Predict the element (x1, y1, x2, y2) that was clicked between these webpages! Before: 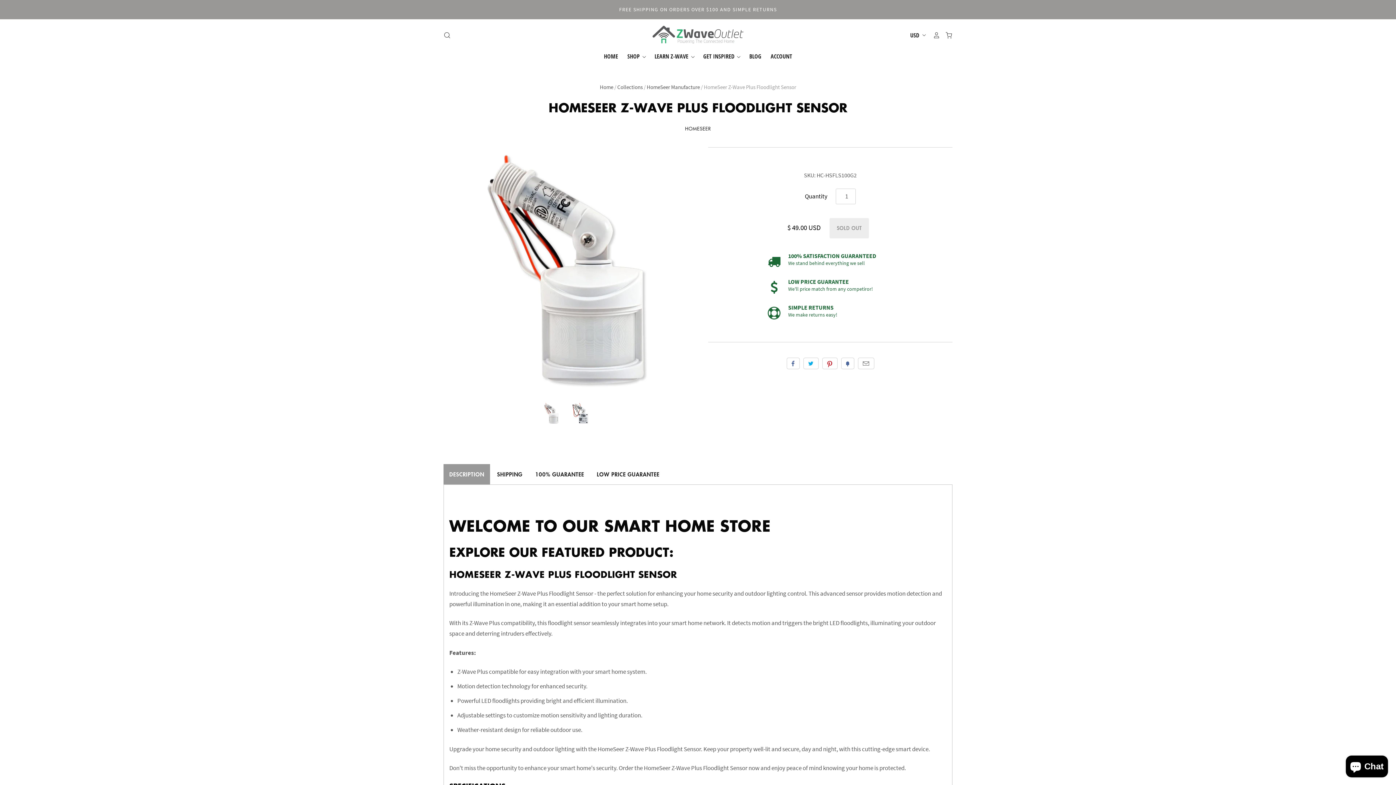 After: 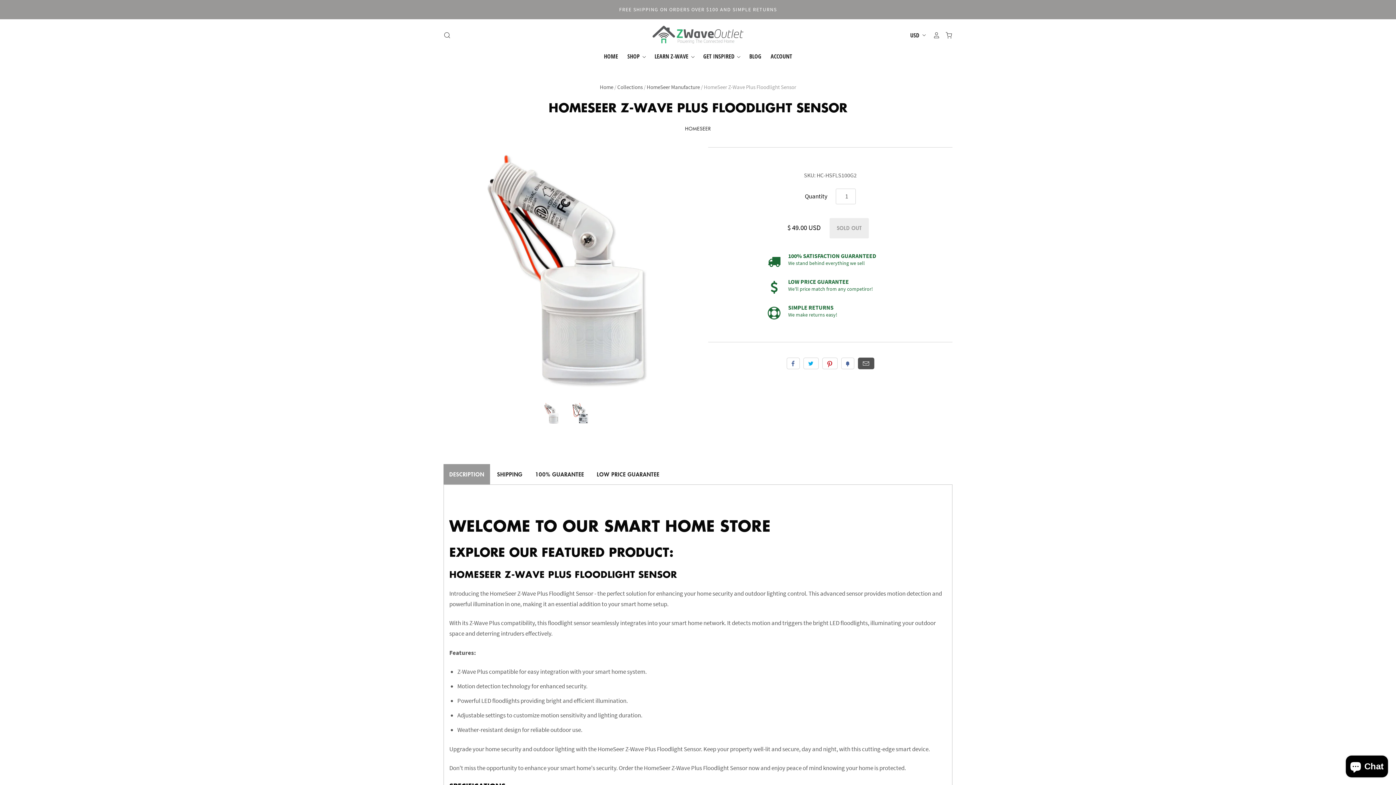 Action: label: Email bbox: (858, 357, 874, 369)